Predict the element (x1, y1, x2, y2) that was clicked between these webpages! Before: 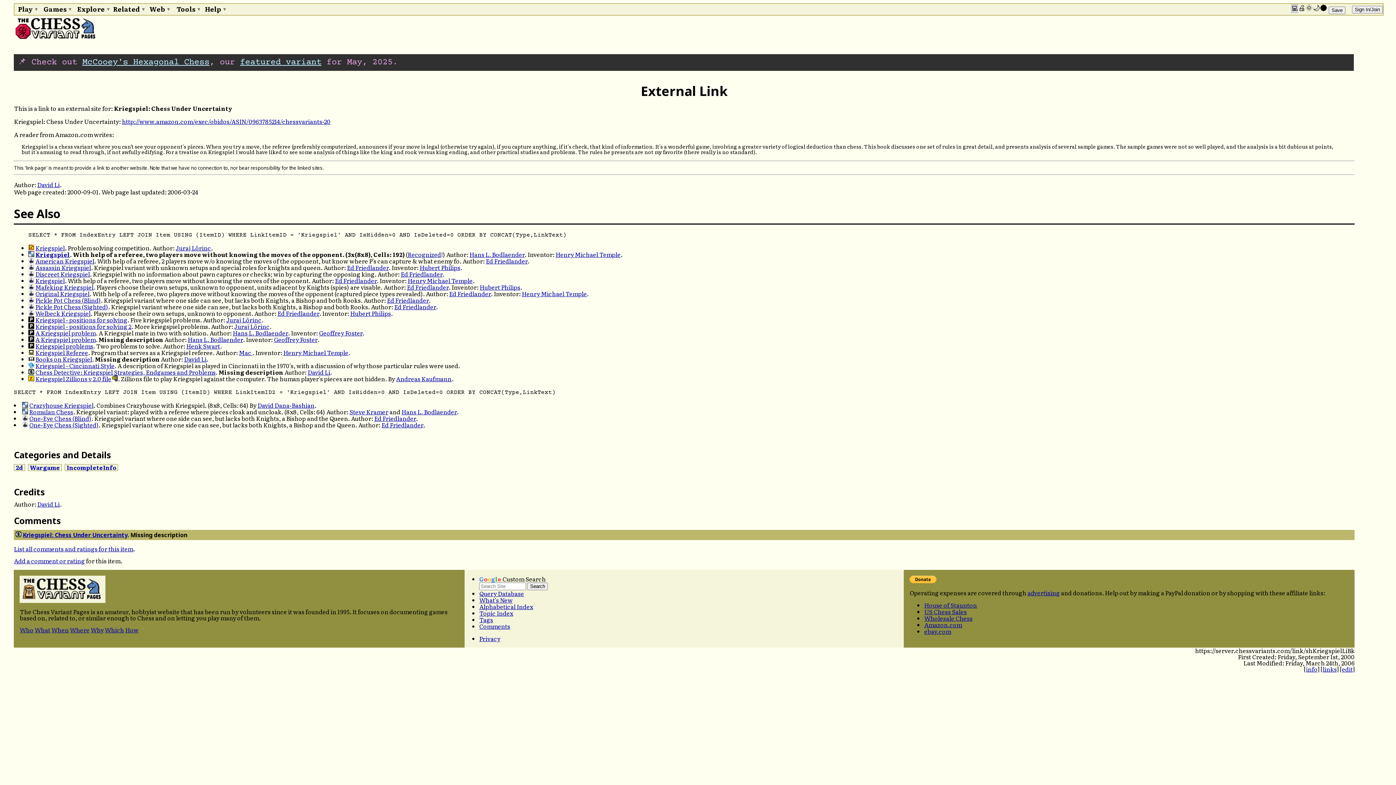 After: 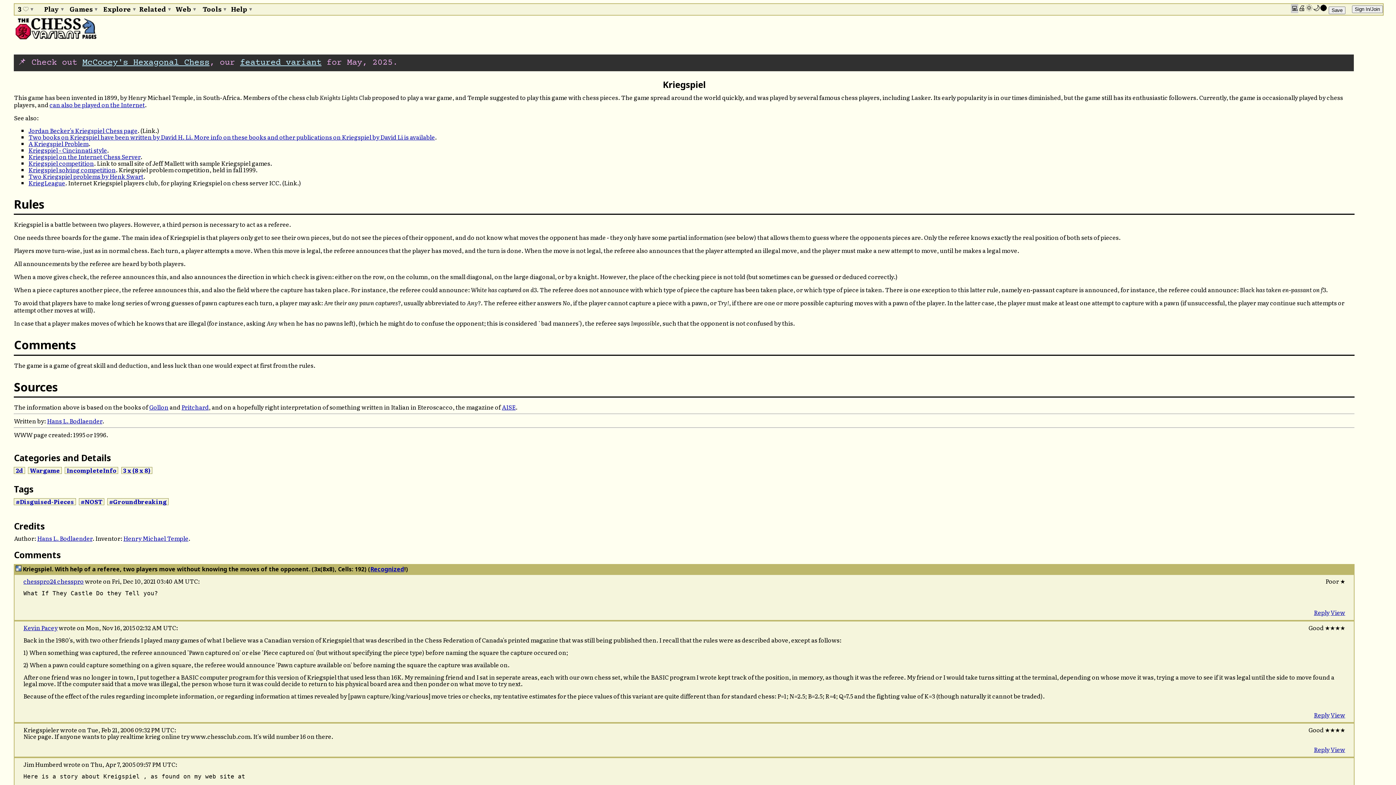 Action: bbox: (35, 250, 69, 258) label: Kriegspiel